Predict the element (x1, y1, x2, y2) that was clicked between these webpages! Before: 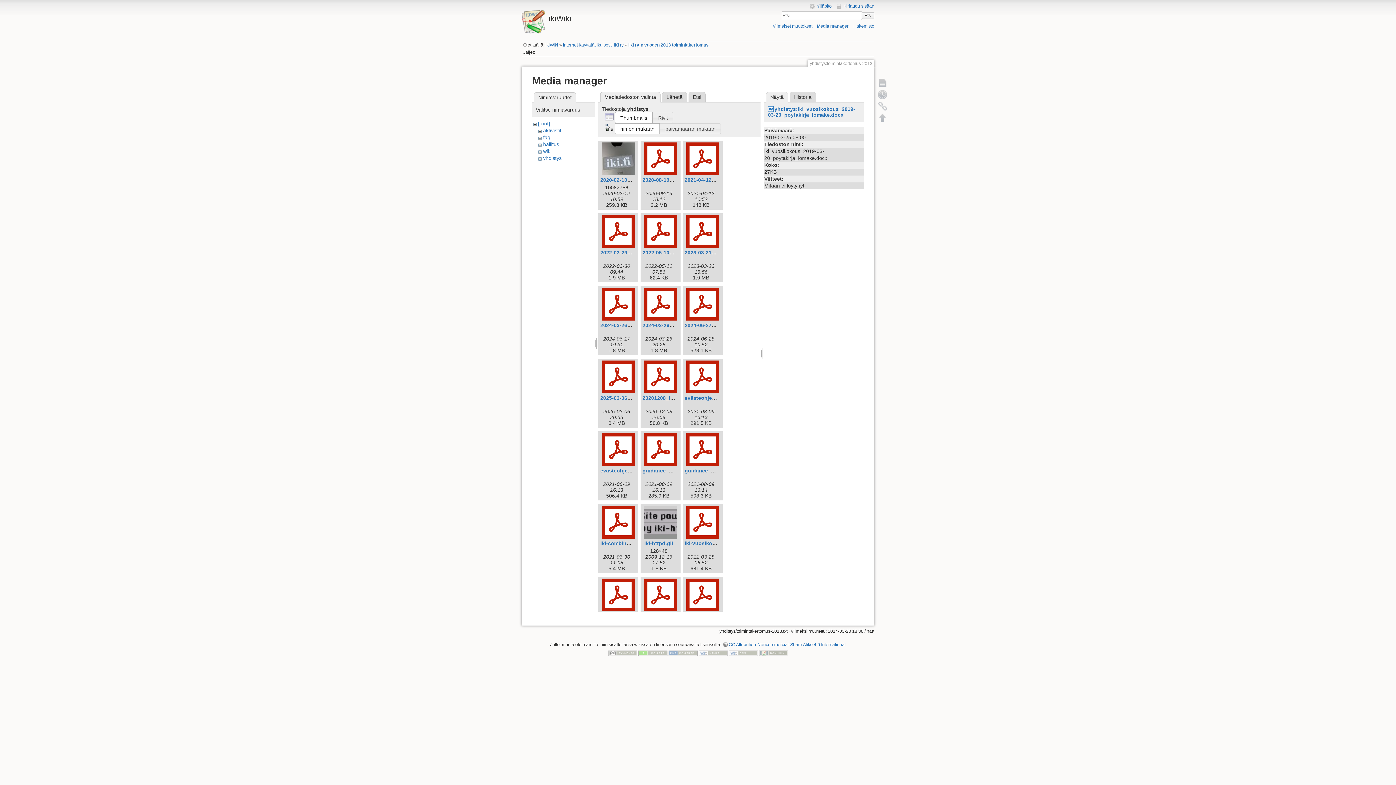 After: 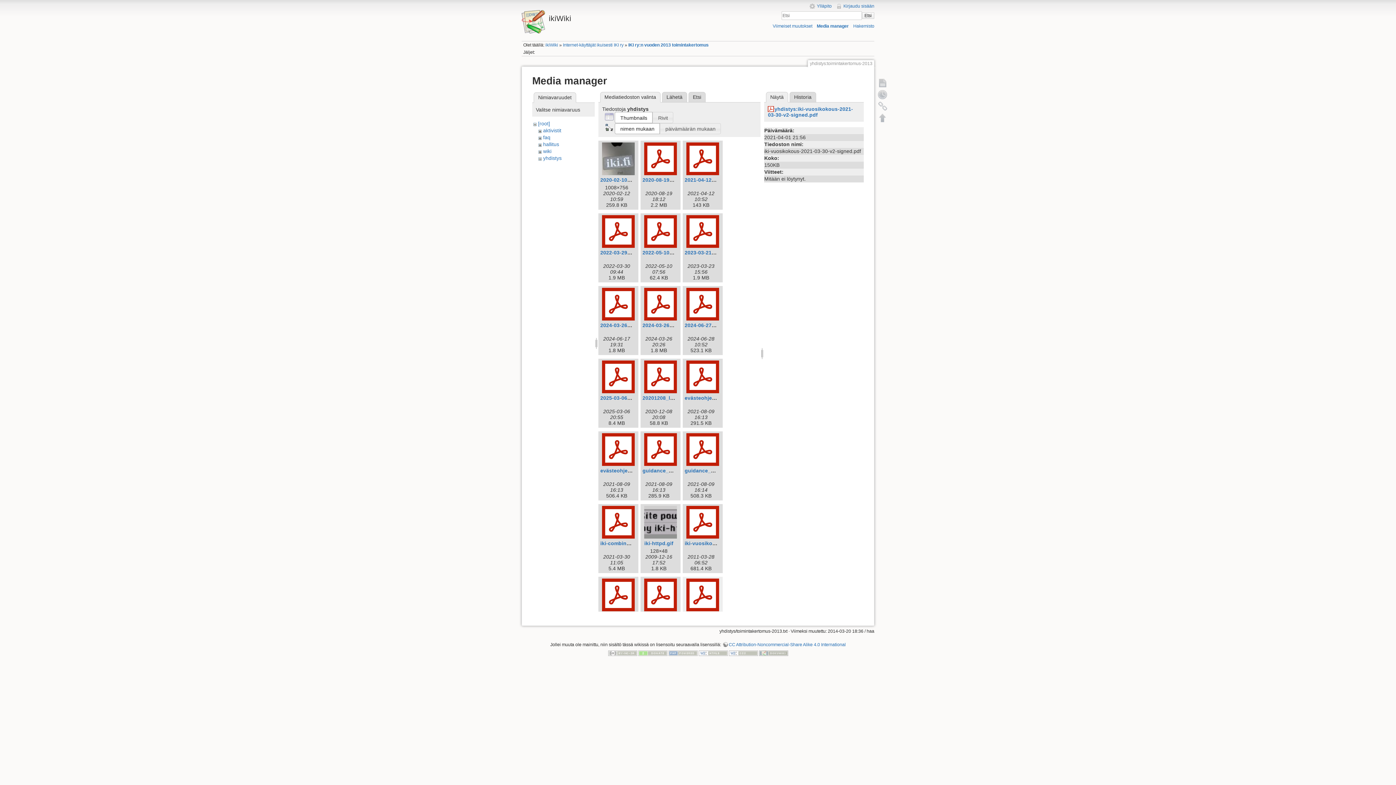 Action: bbox: (684, 578, 721, 611)